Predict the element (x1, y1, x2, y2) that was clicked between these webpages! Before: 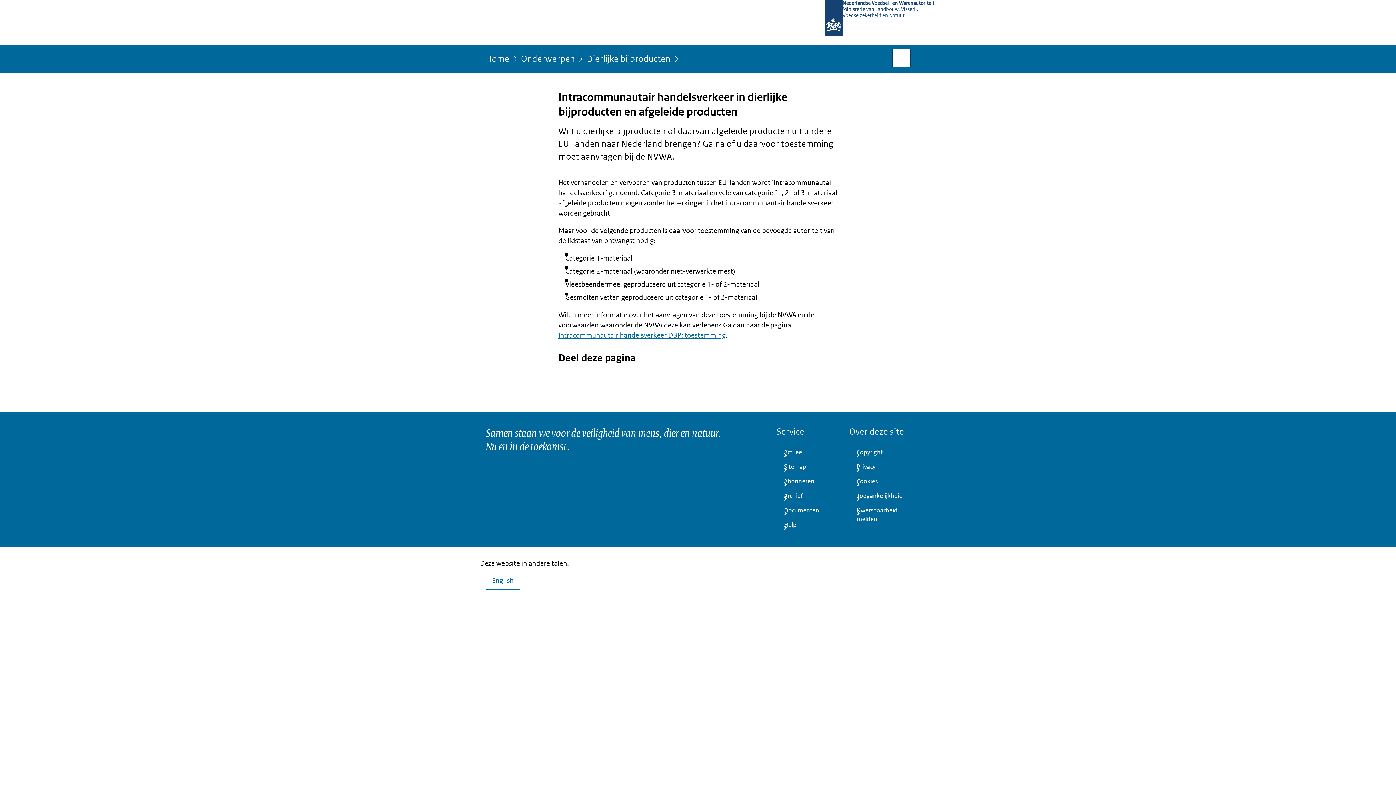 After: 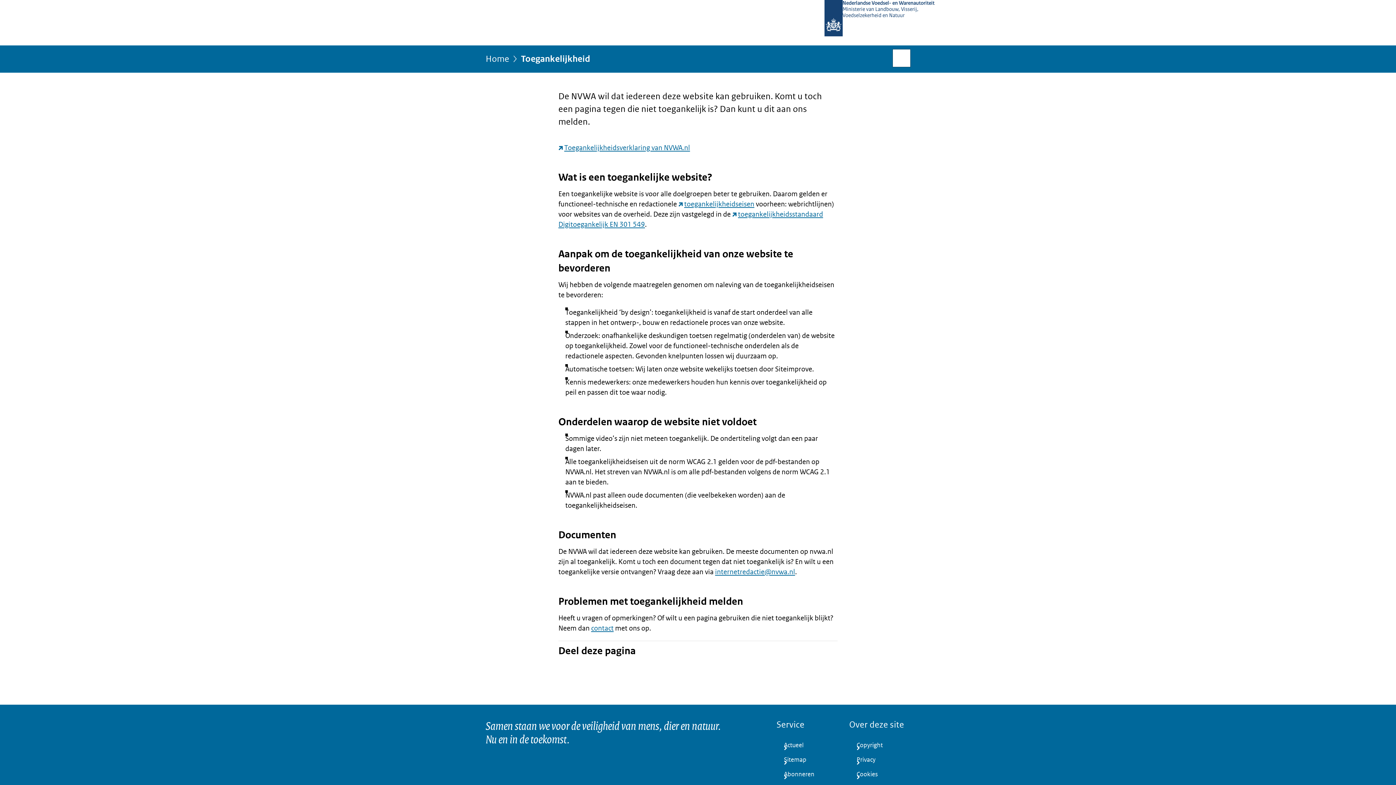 Action: label: Toegankelijkheid bbox: (849, 488, 910, 503)